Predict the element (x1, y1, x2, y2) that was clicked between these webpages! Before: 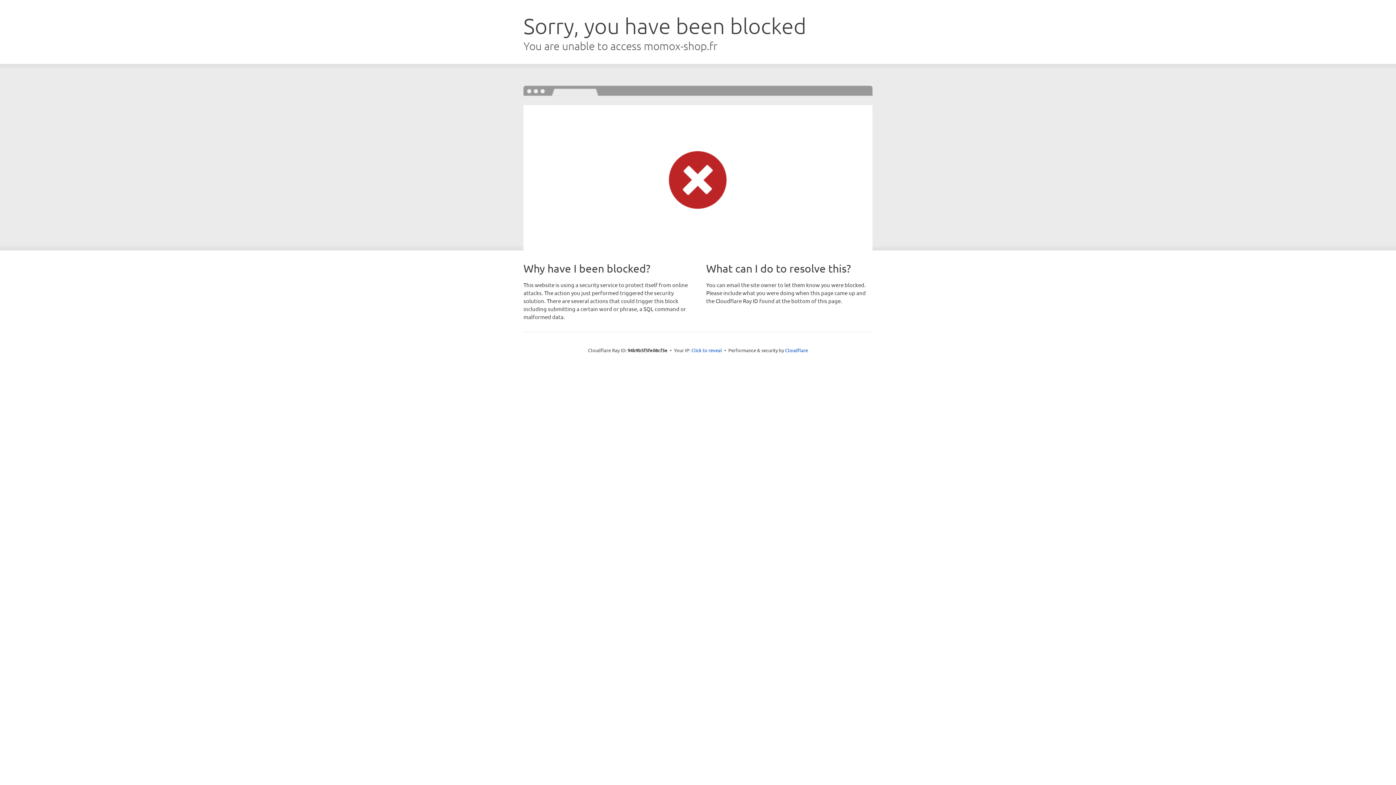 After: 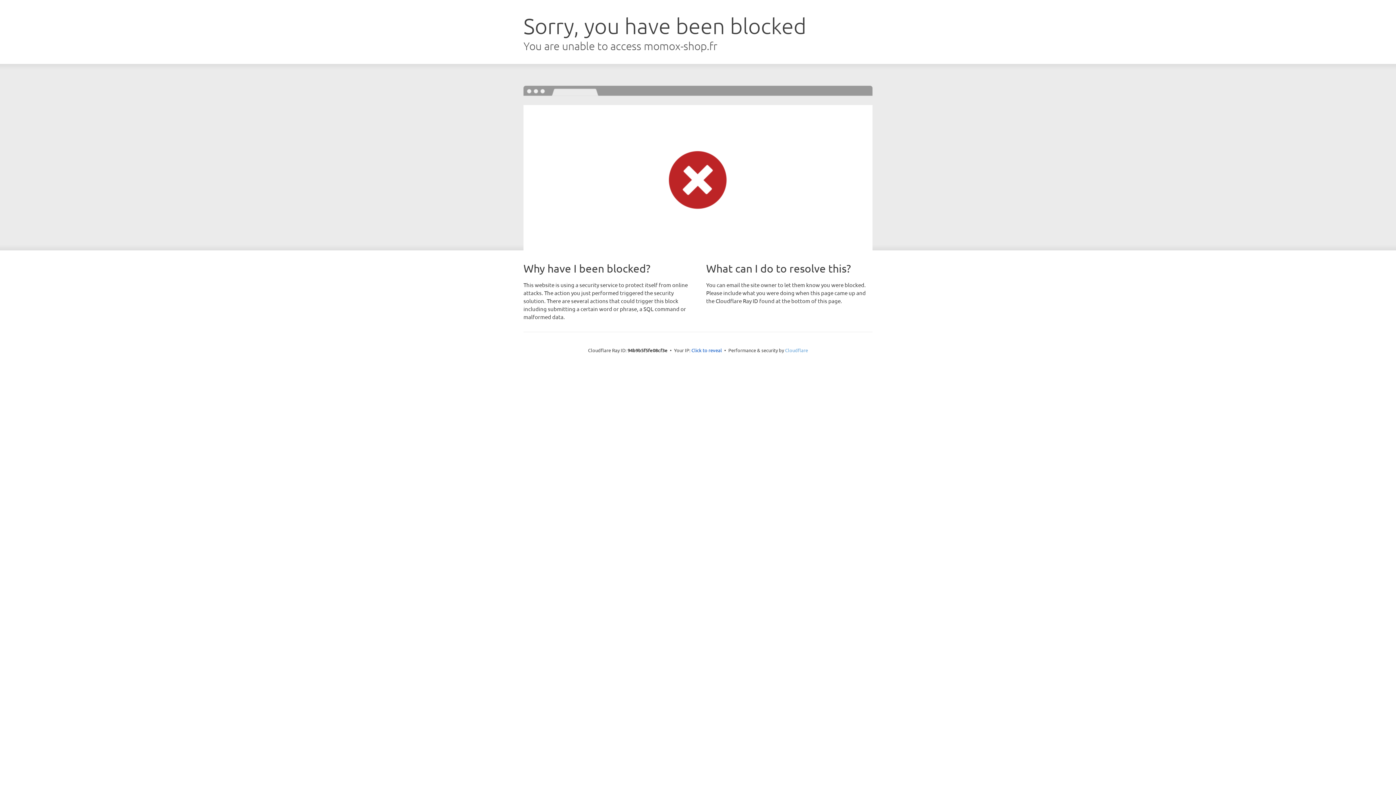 Action: bbox: (785, 347, 808, 353) label: Cloudflare